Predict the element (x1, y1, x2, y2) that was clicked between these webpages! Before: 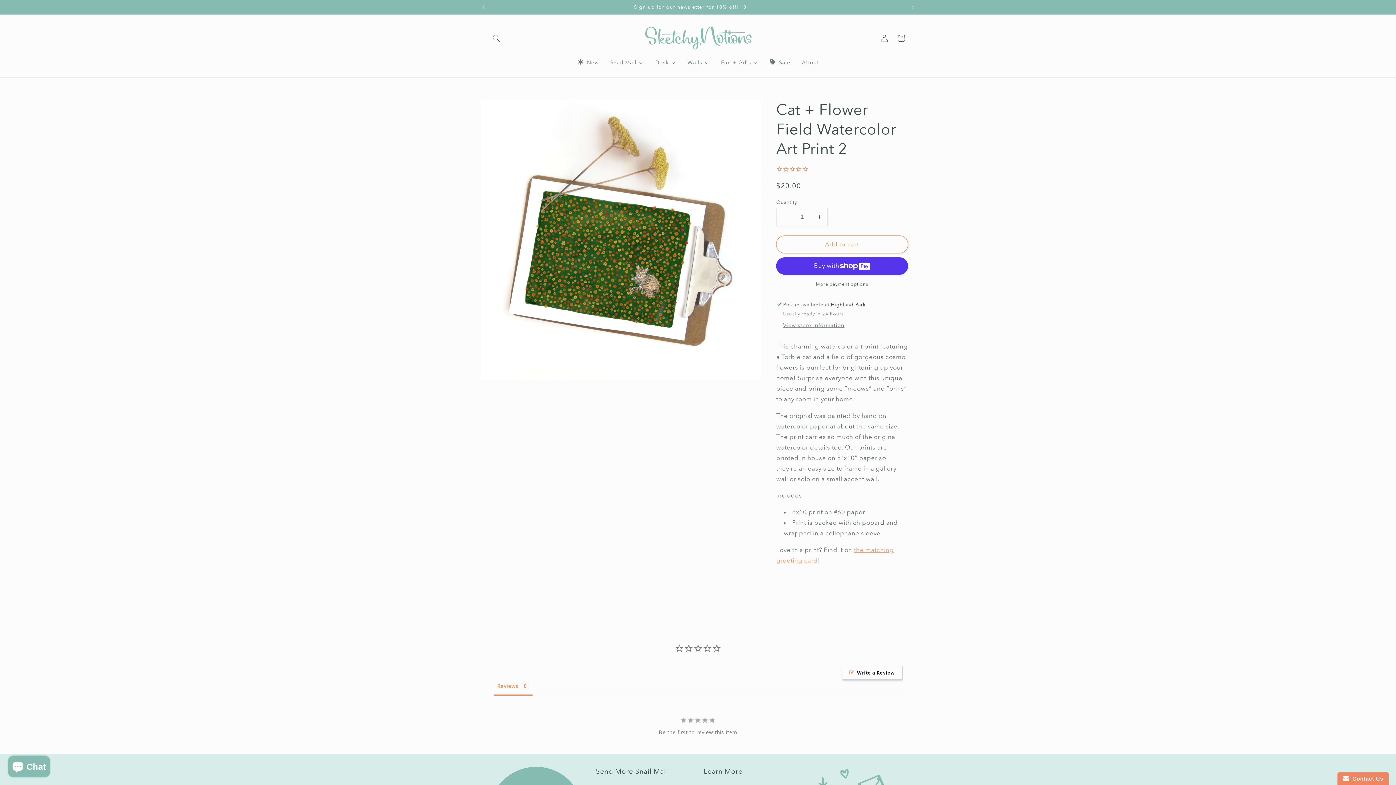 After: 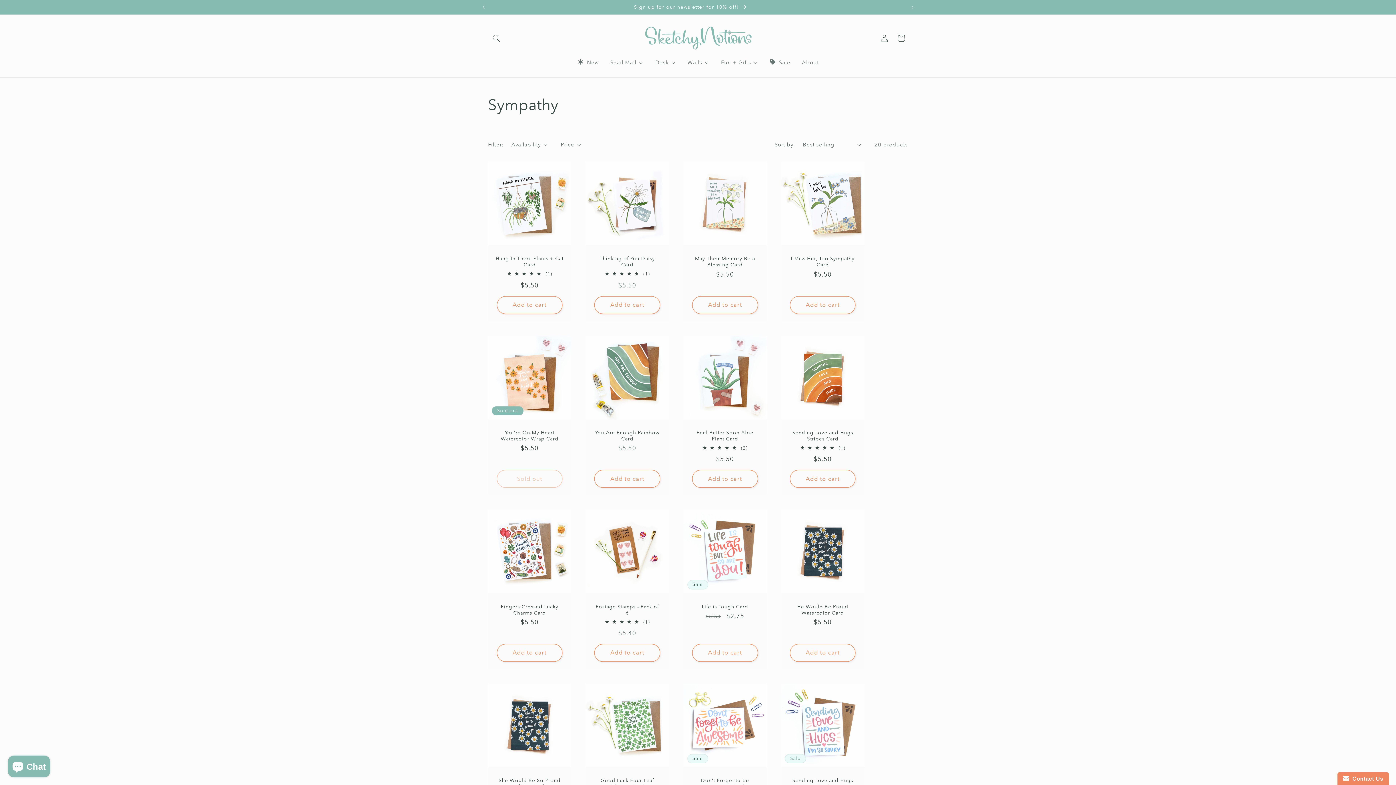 Action: bbox: (596, 717, 672, 730) label: Sympathy + Encouragement